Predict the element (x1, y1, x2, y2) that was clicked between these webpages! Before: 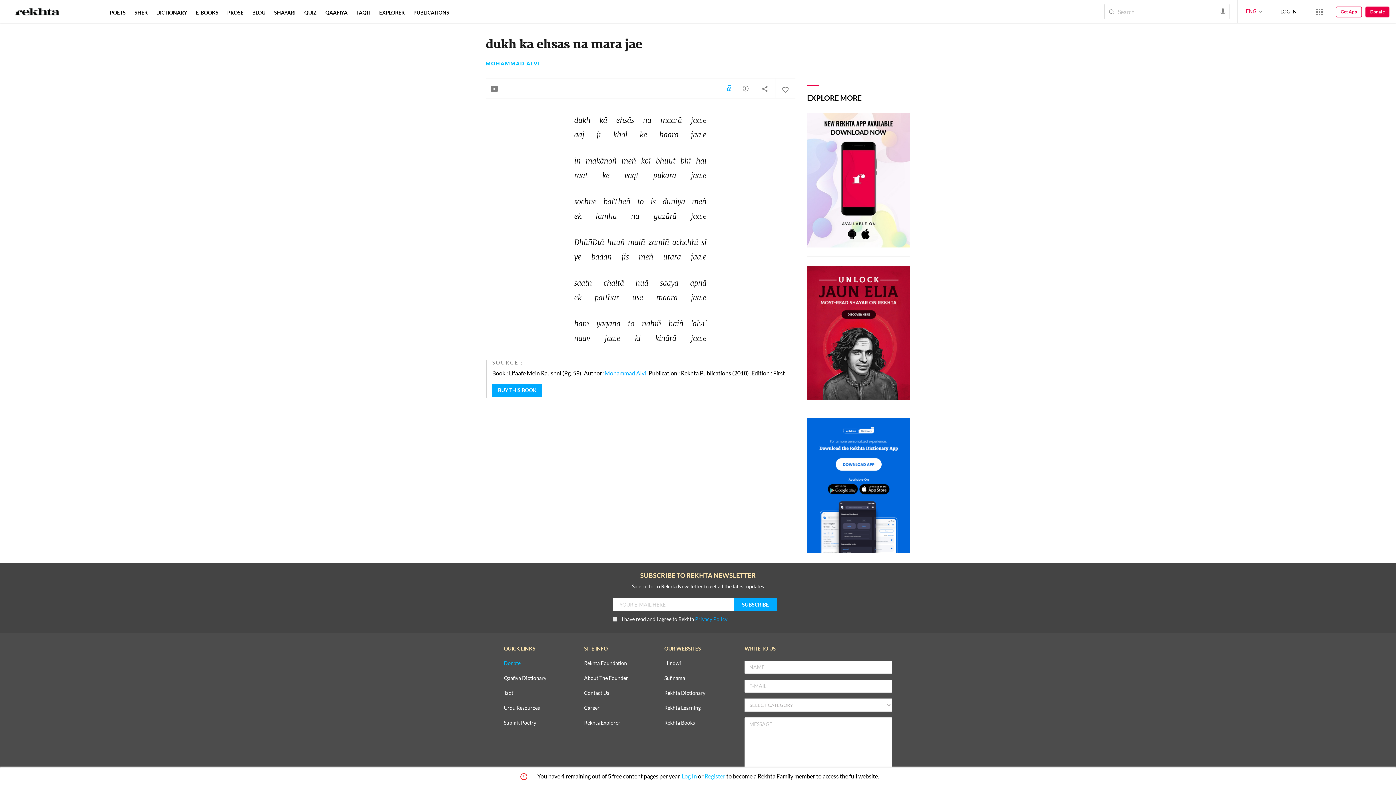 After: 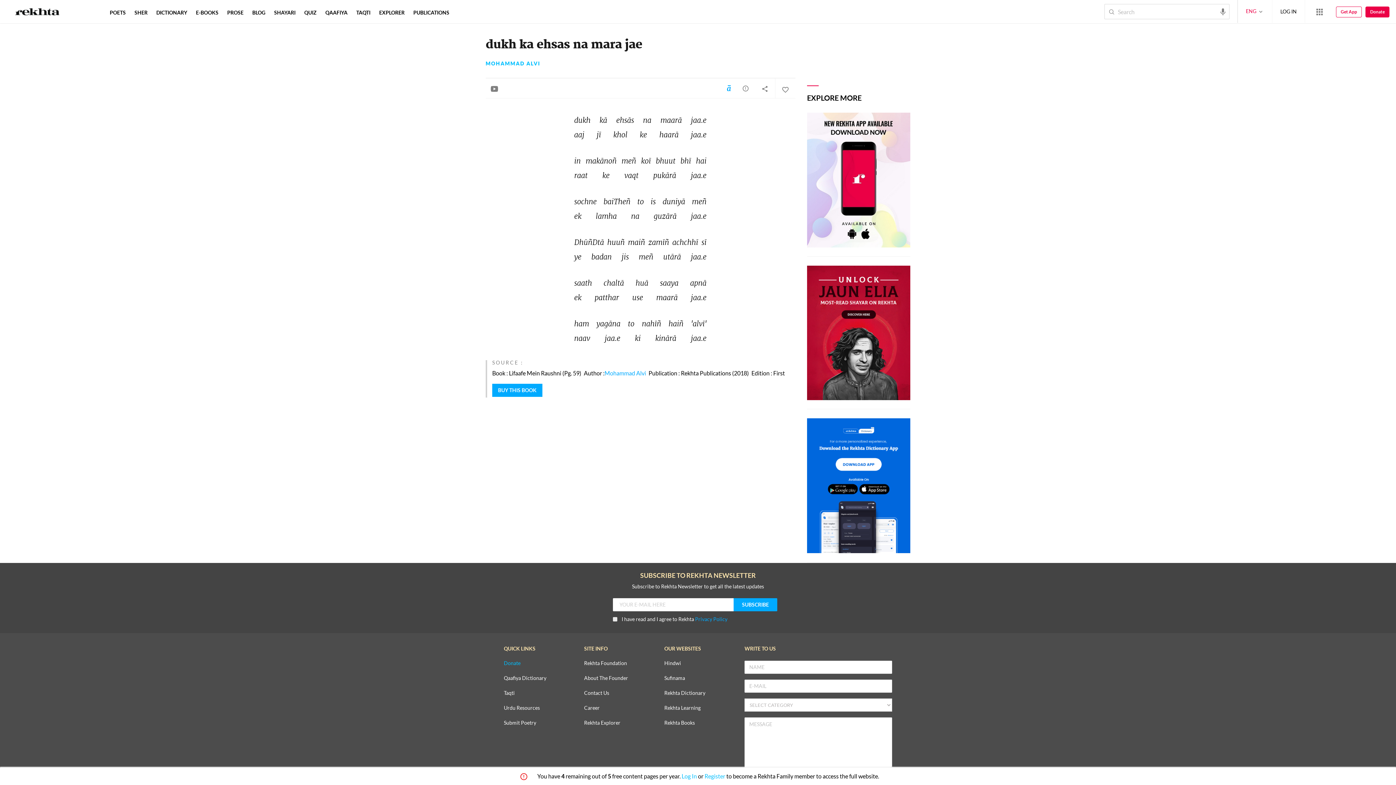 Action: bbox: (604, 369, 646, 376) label: Mohammad Alvi